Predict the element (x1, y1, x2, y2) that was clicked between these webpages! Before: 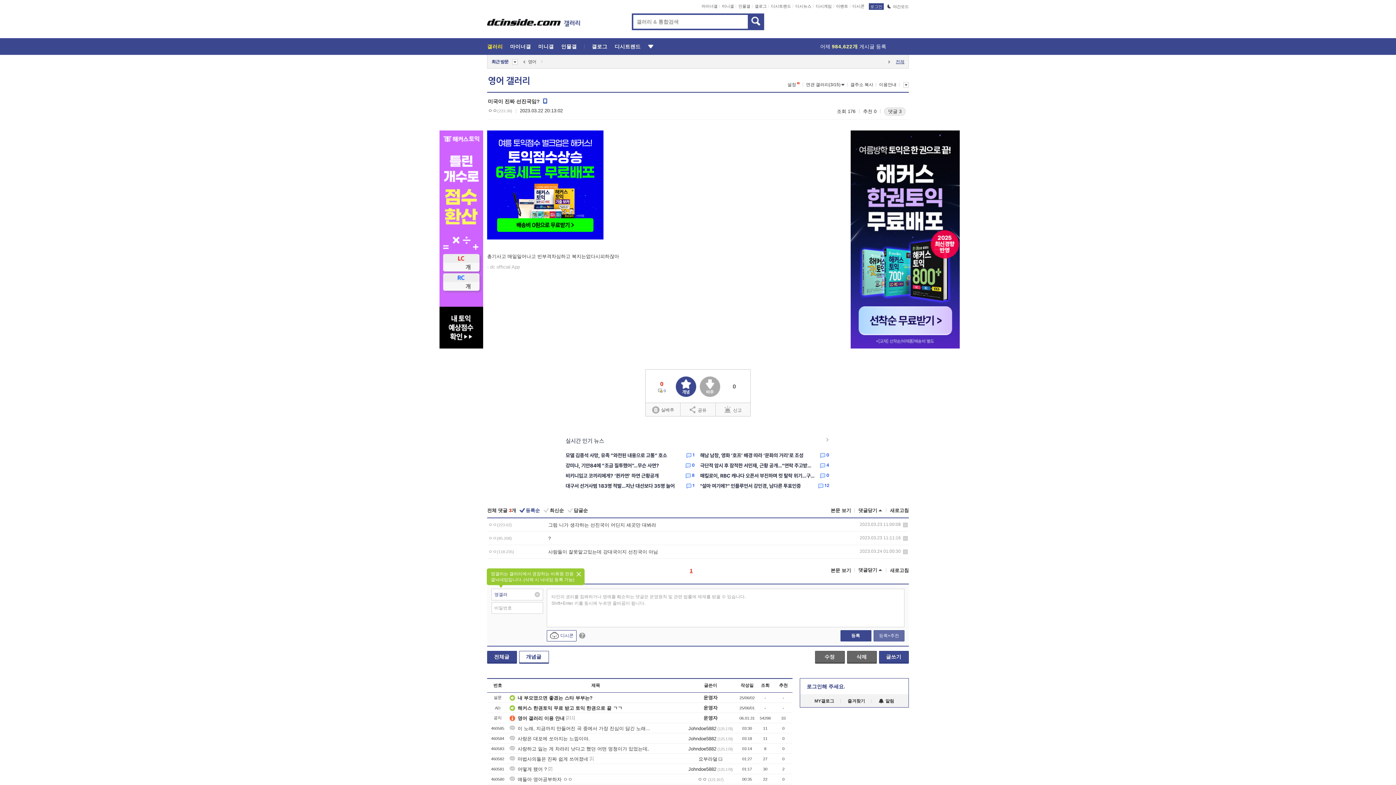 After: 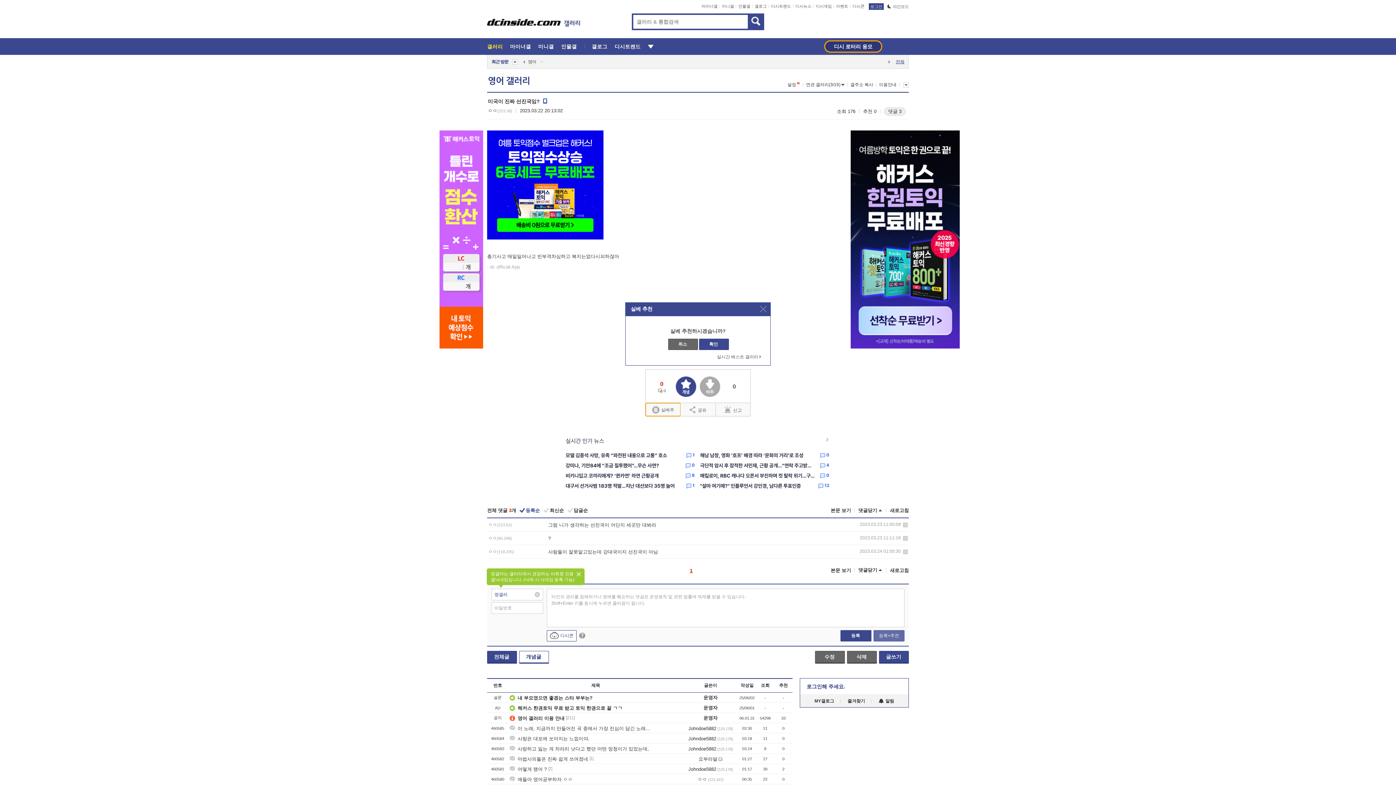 Action: bbox: (645, 403, 680, 416) label: 실베추